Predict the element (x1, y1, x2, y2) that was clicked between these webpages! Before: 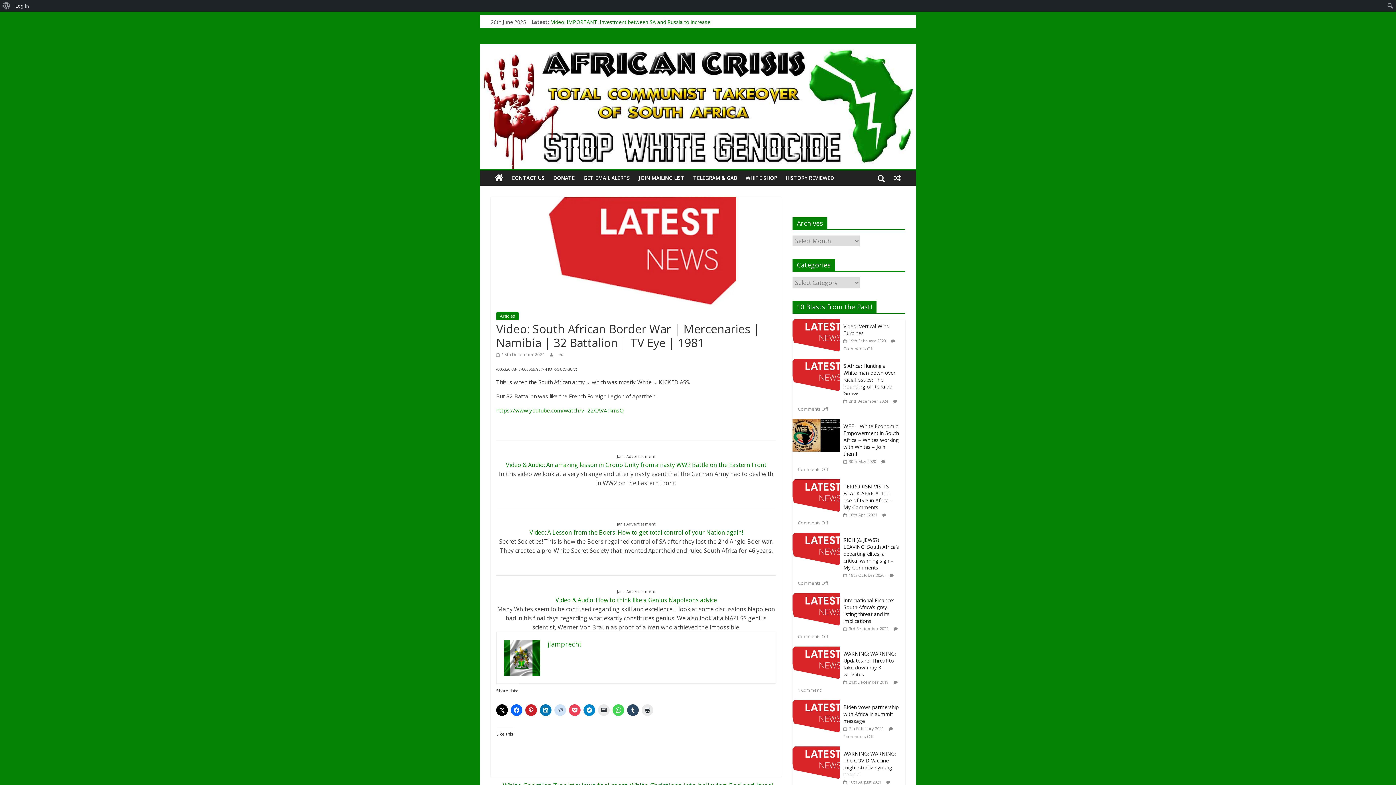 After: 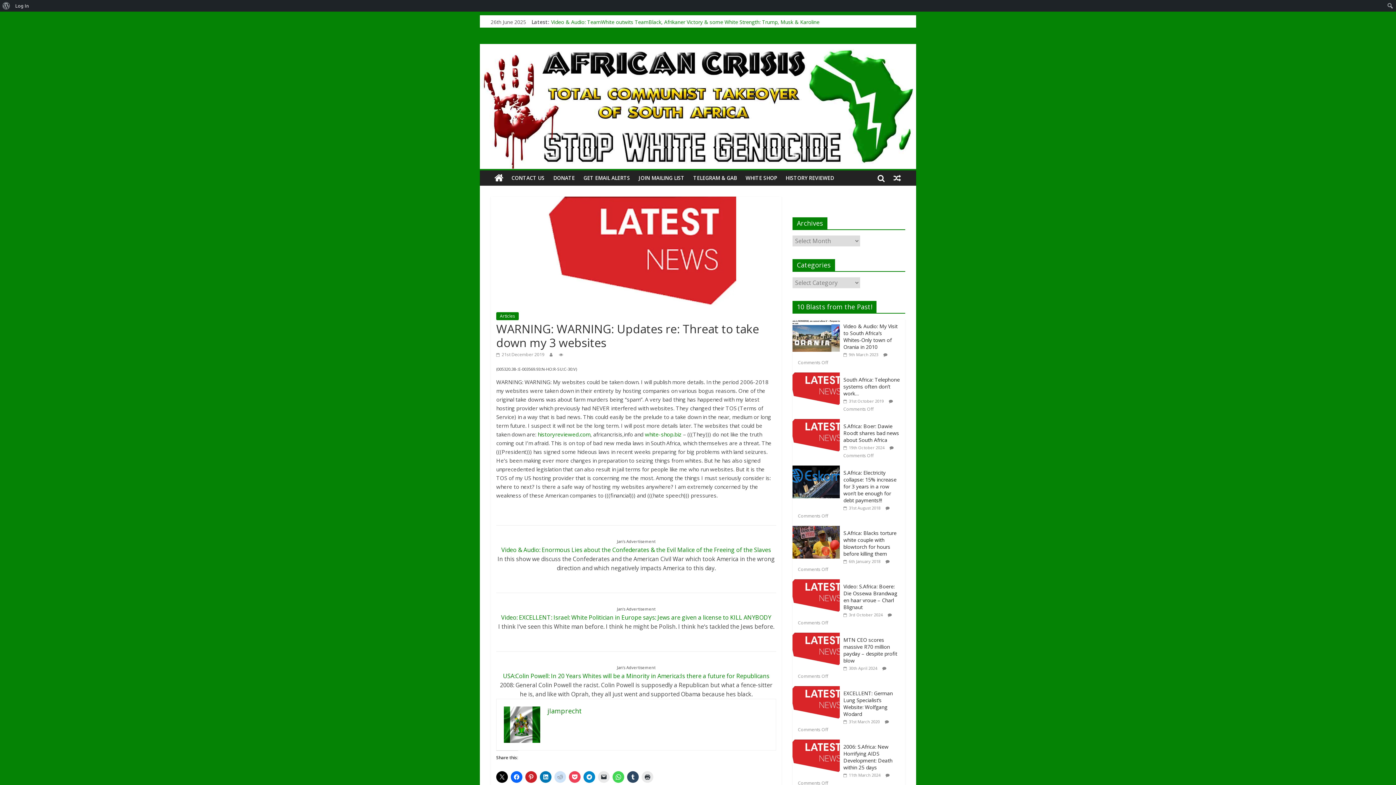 Action: label: WARNING: WARNING: Updates re: Threat to take down my 3 websites bbox: (843, 650, 896, 678)